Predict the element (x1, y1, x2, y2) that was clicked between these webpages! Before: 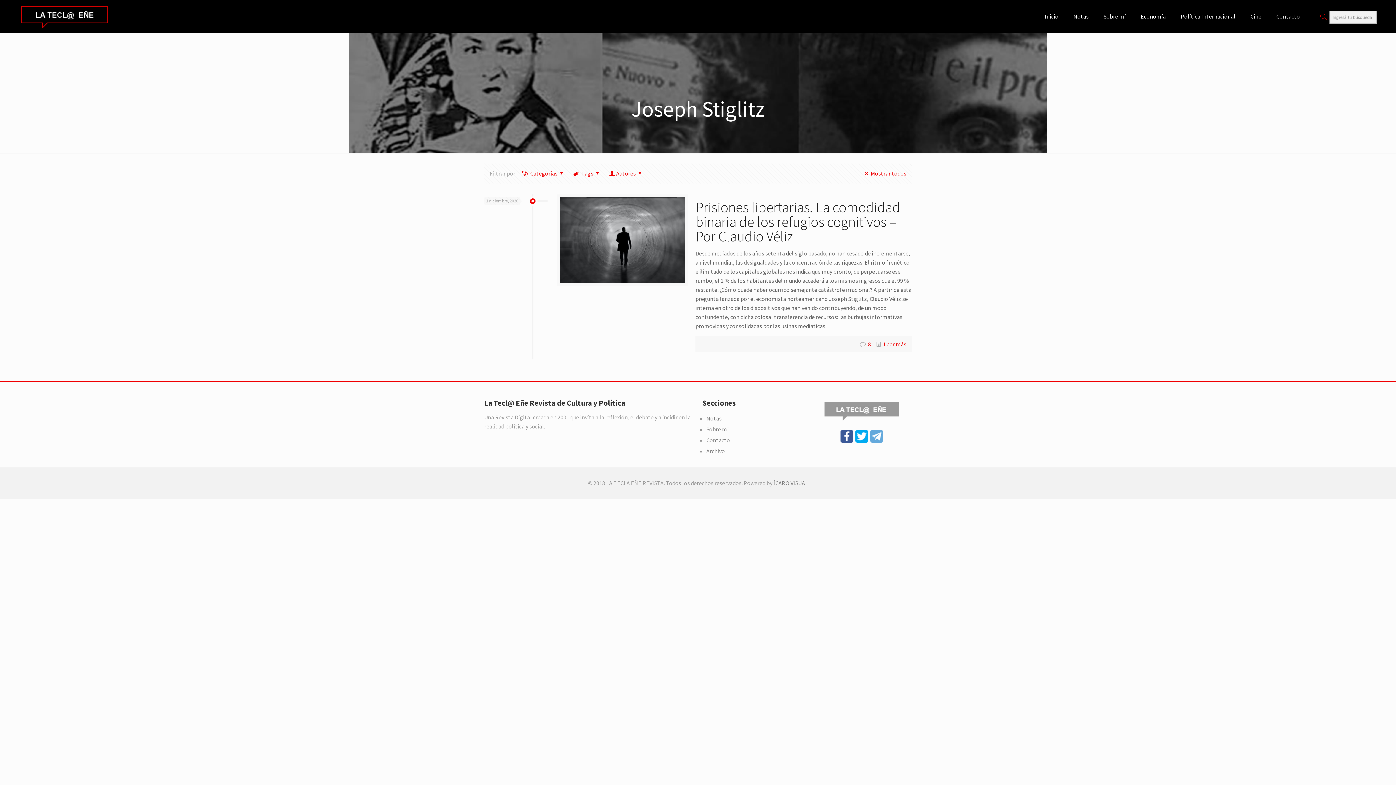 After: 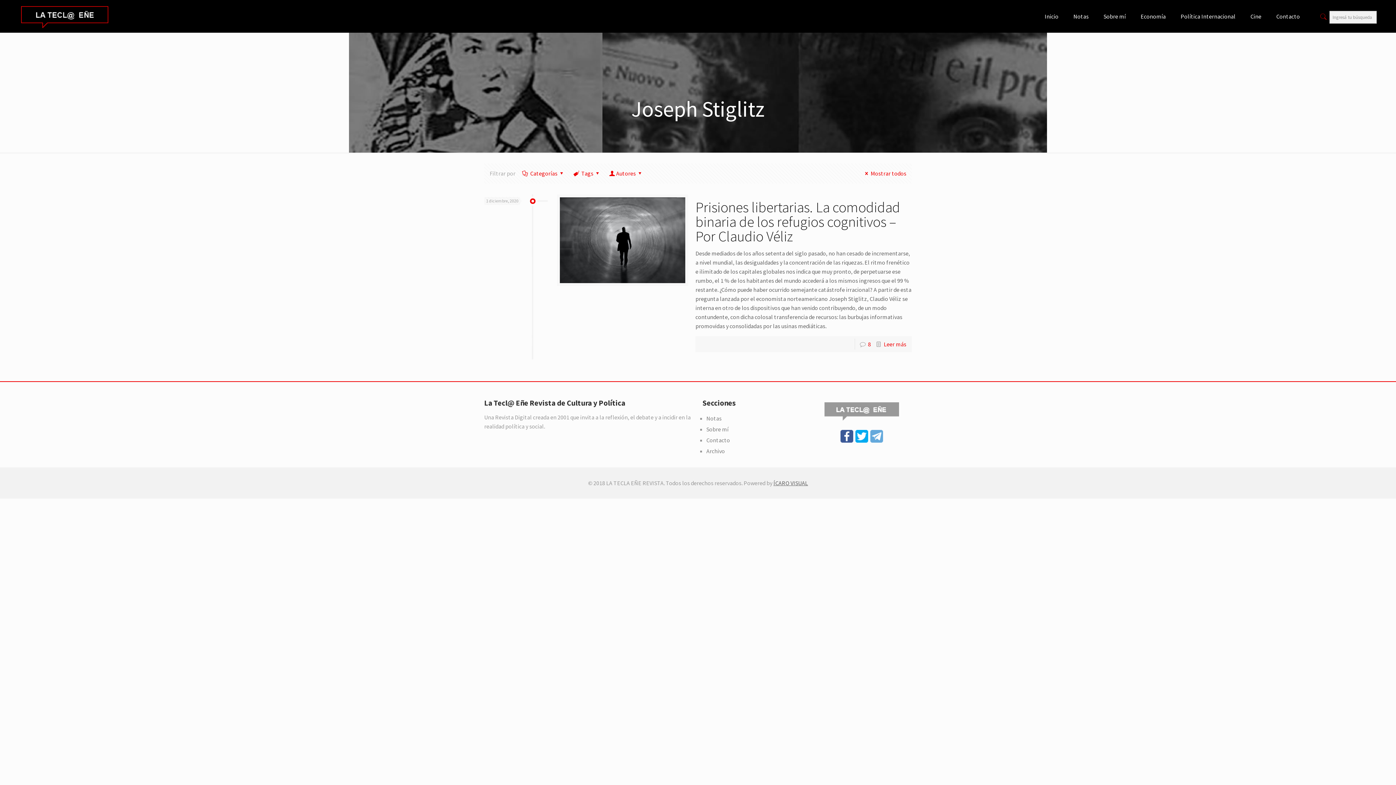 Action: bbox: (773, 479, 808, 486) label: ÍCARO VISUAL